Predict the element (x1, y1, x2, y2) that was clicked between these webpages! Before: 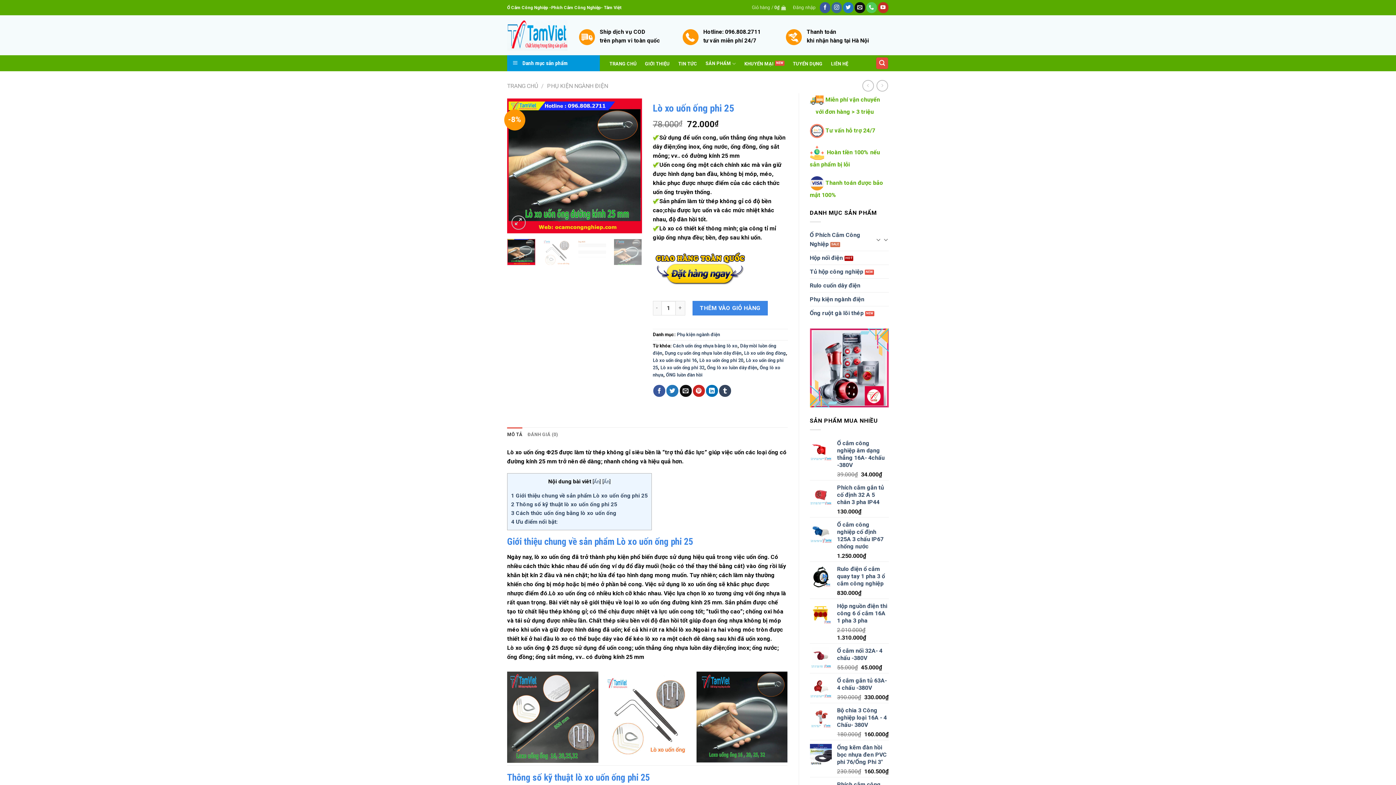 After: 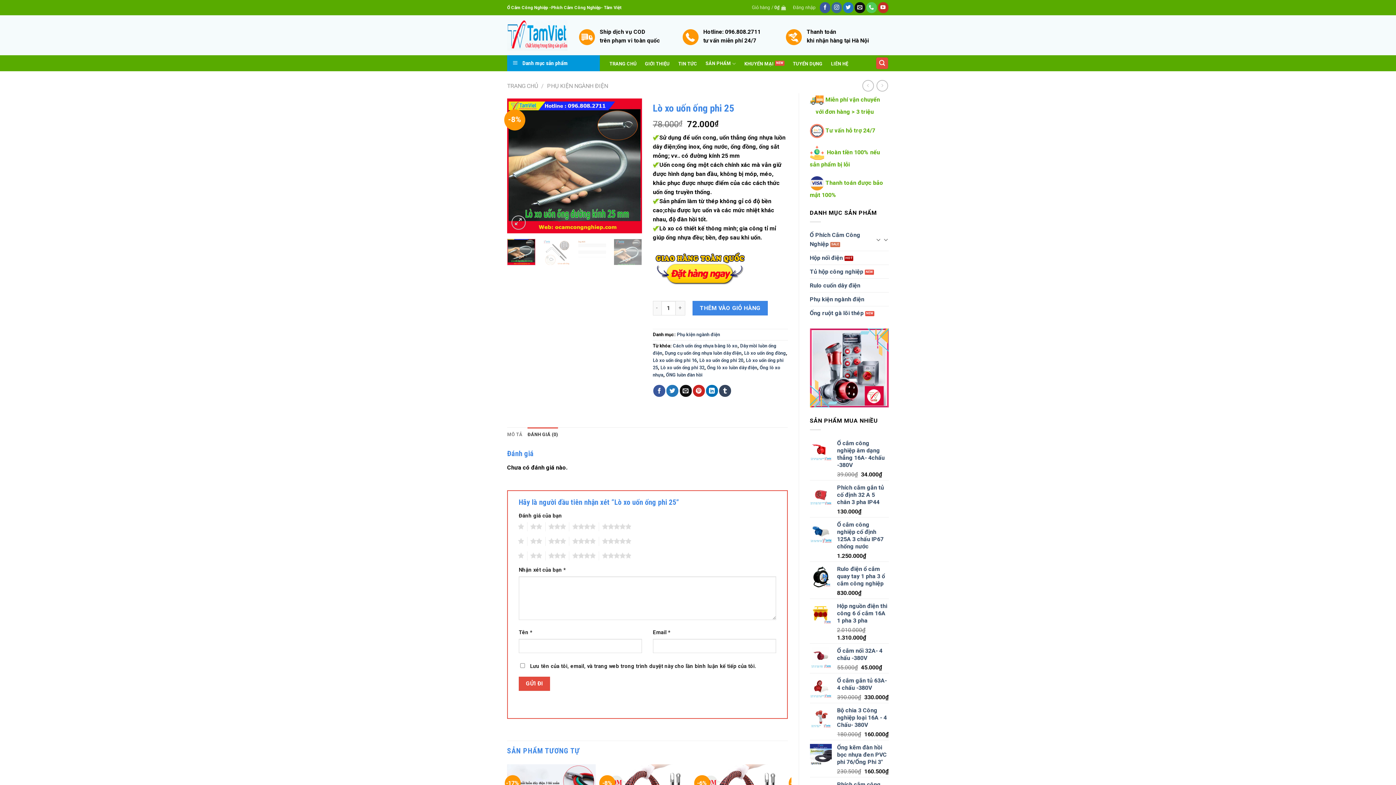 Action: bbox: (527, 427, 558, 442) label: ĐÁNH GIÁ (0)